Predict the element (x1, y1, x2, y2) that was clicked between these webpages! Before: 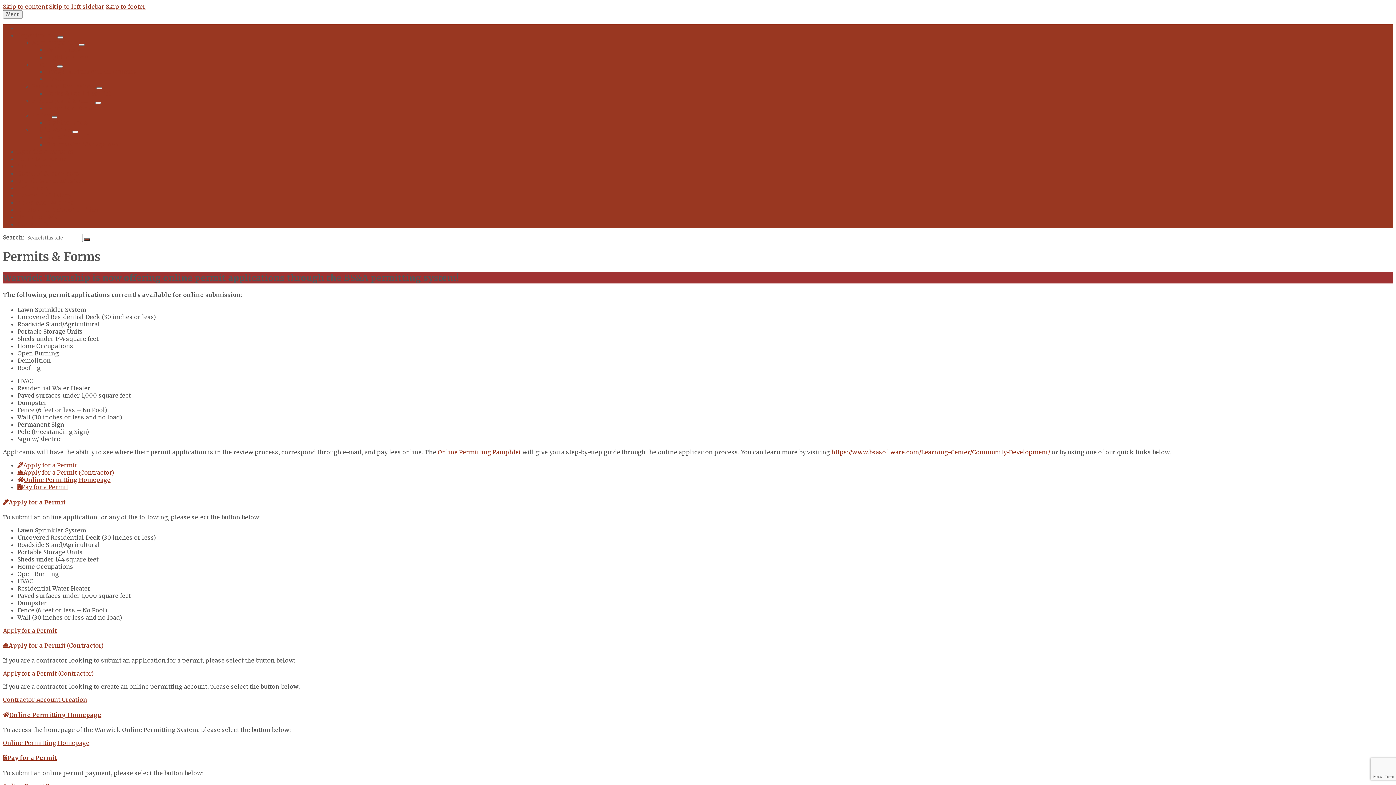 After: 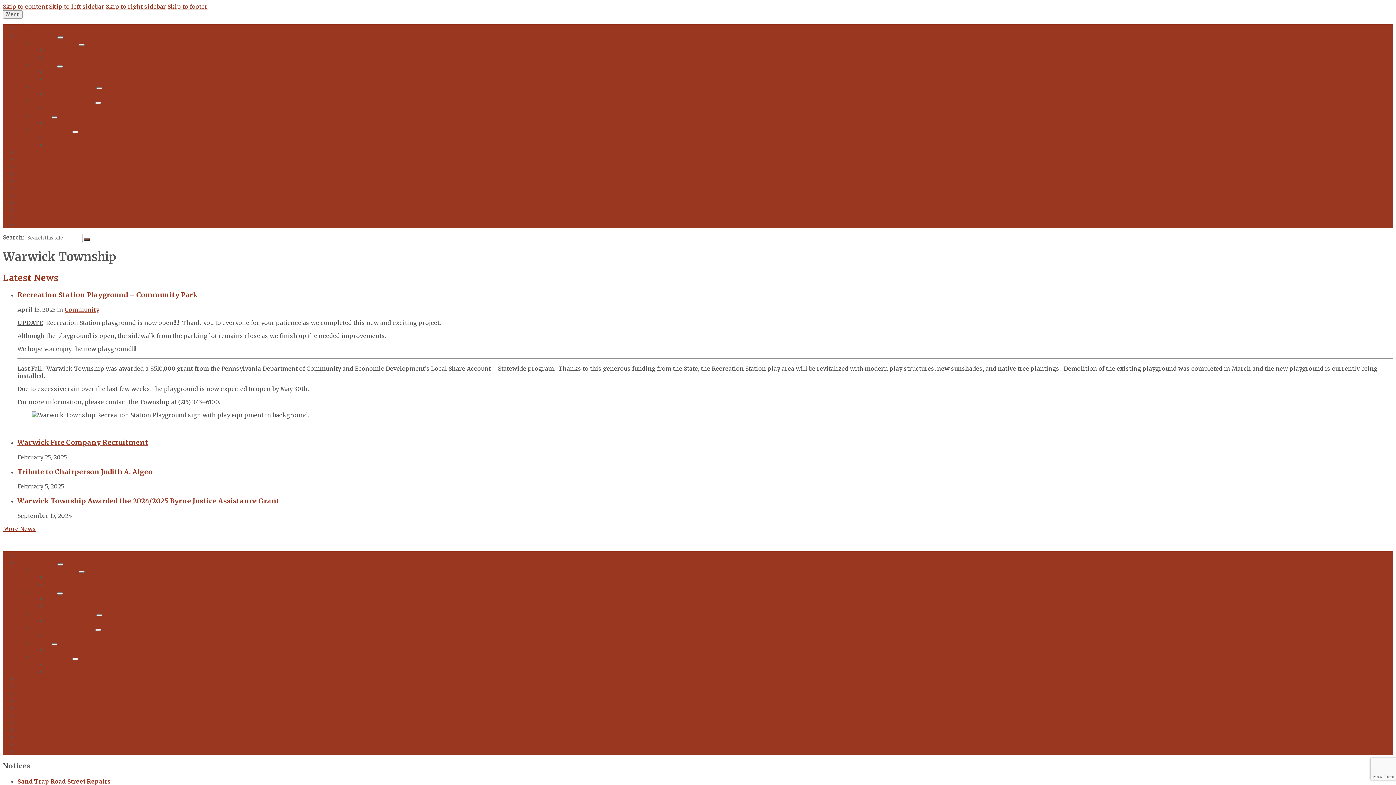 Action: bbox: (17, 24, 34, 31) label: Home